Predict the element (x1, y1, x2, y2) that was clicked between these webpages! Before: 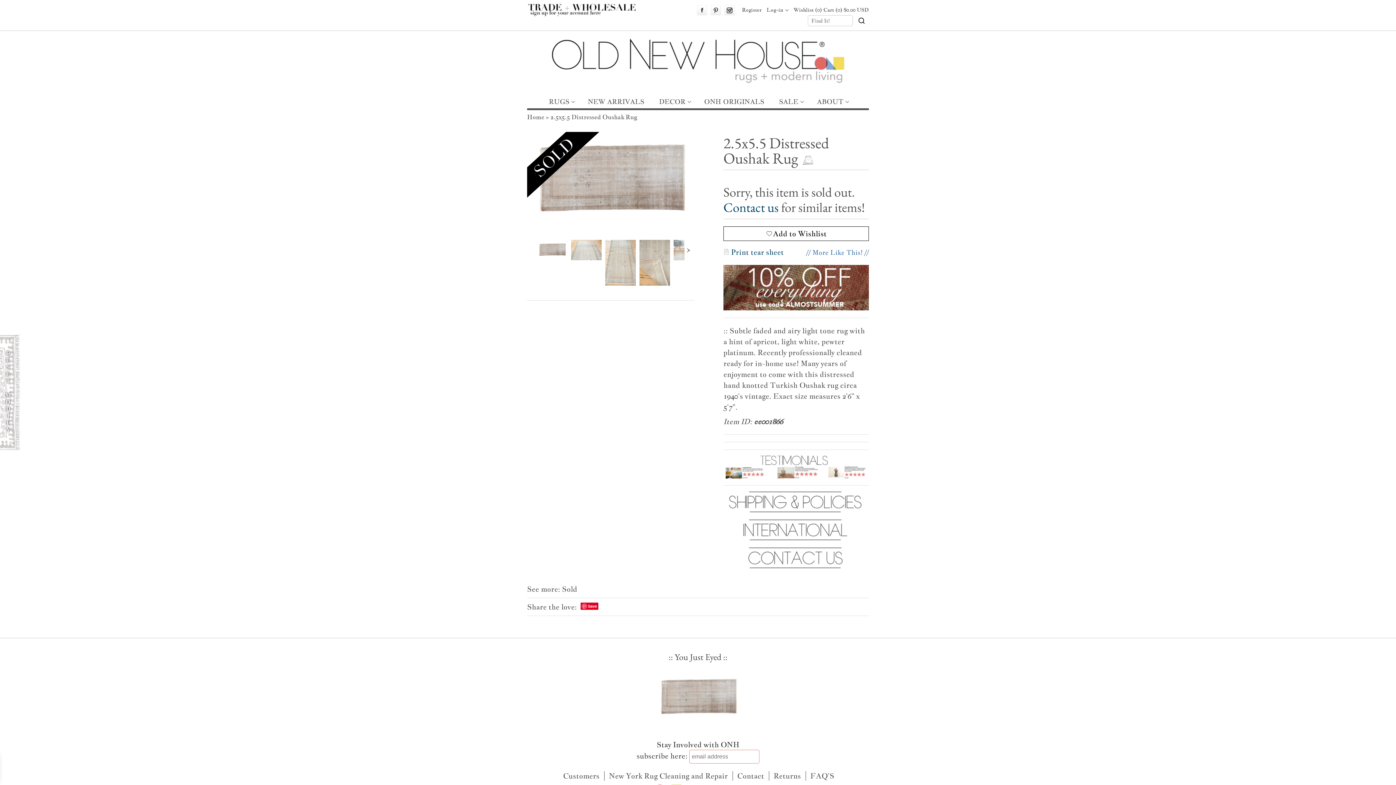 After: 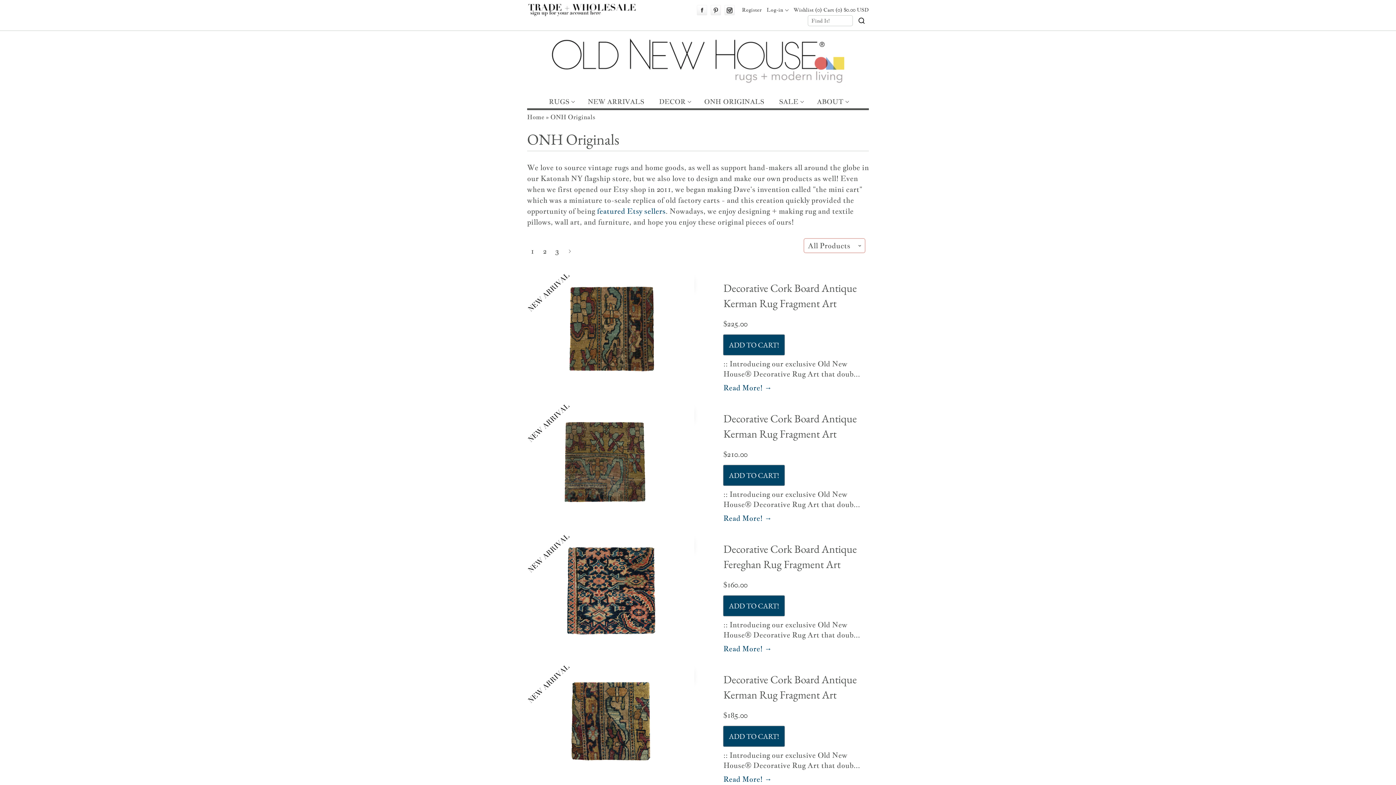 Action: bbox: (702, 95, 766, 108) label: ONH ORIGINALS